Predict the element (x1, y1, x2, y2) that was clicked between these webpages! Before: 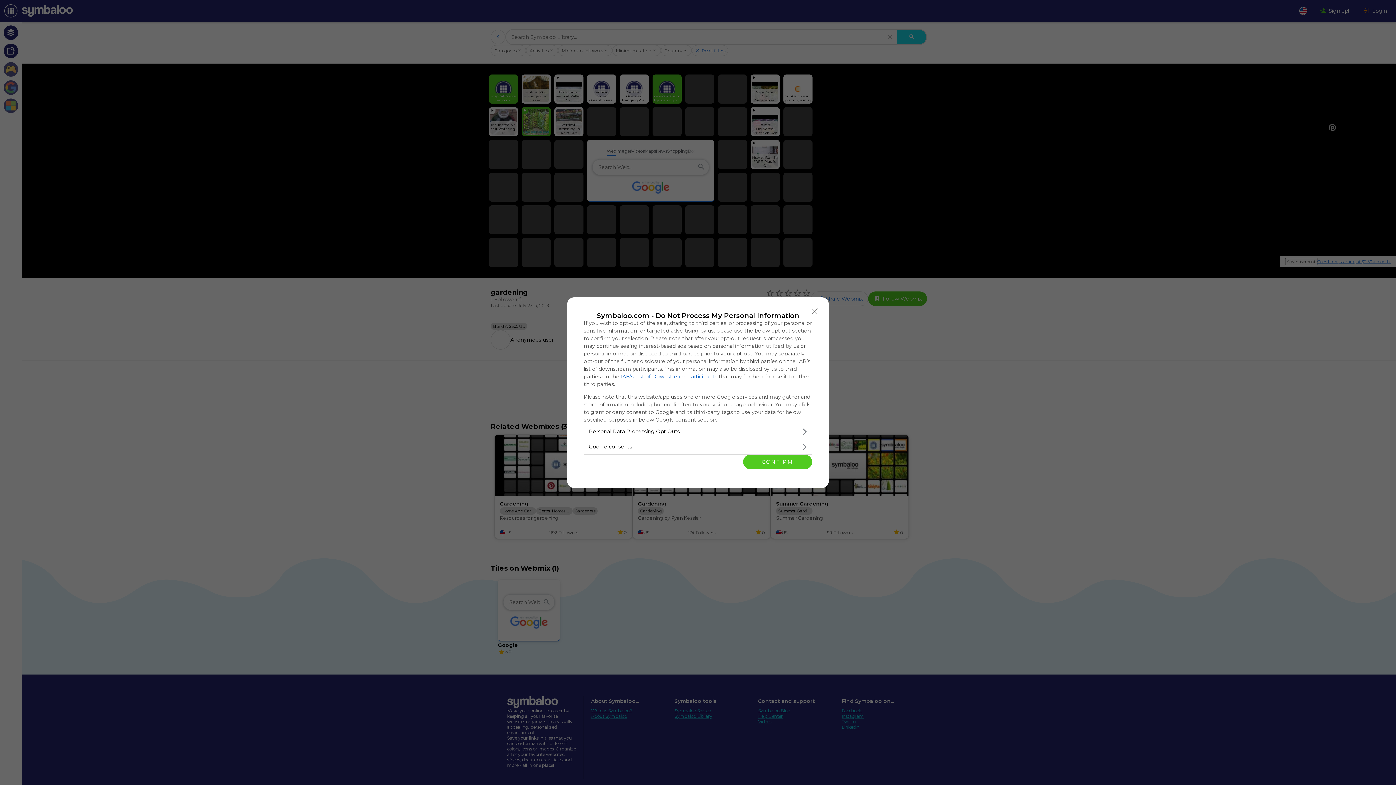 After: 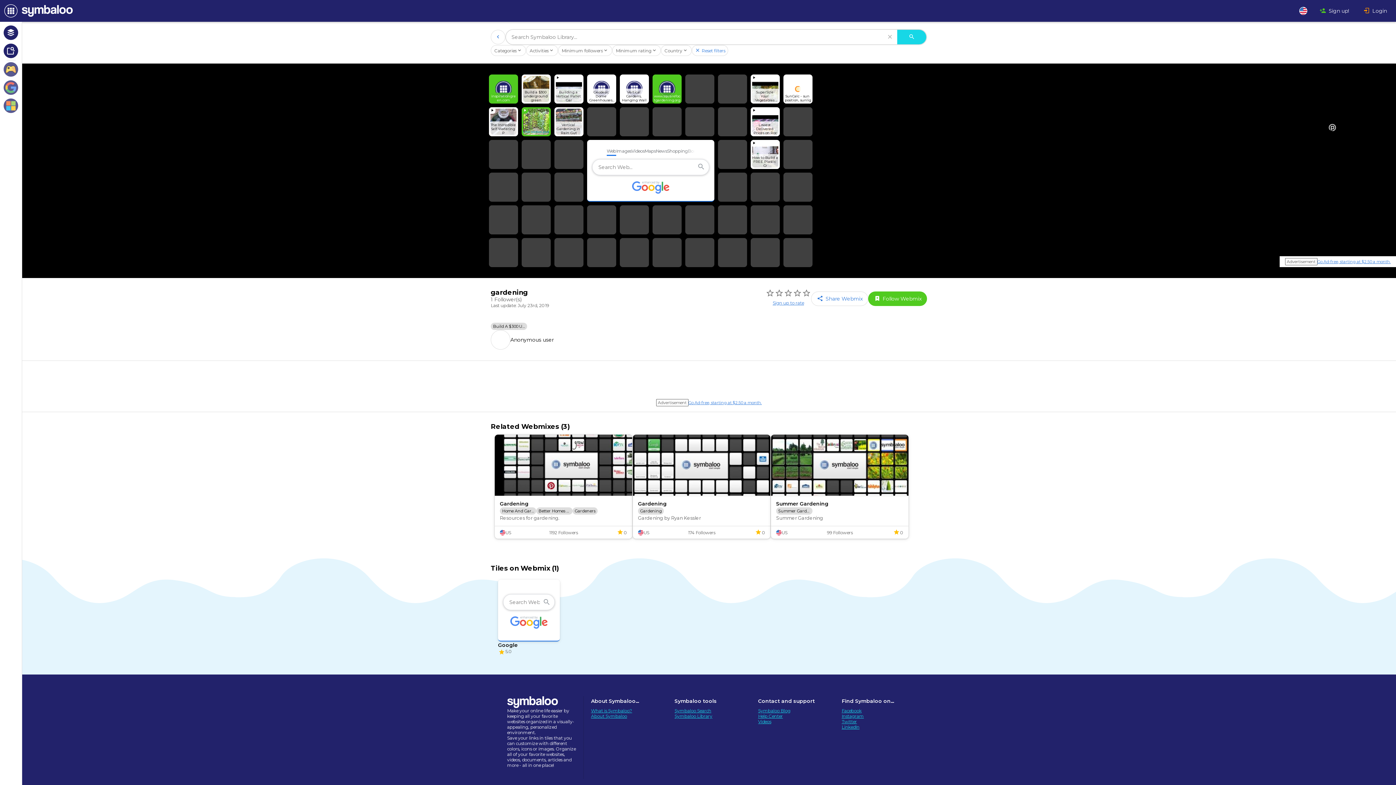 Action: bbox: (808, 304, 821, 318) label: Close